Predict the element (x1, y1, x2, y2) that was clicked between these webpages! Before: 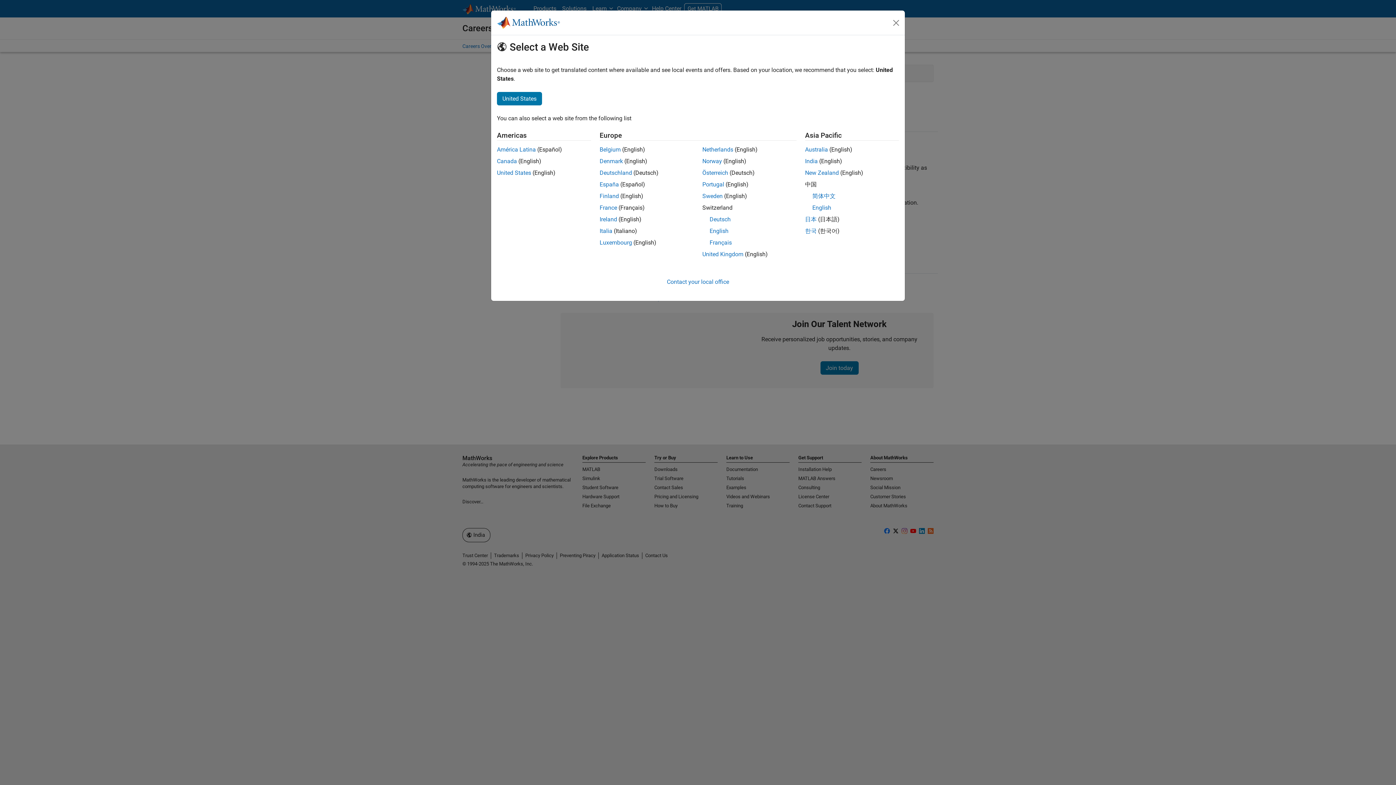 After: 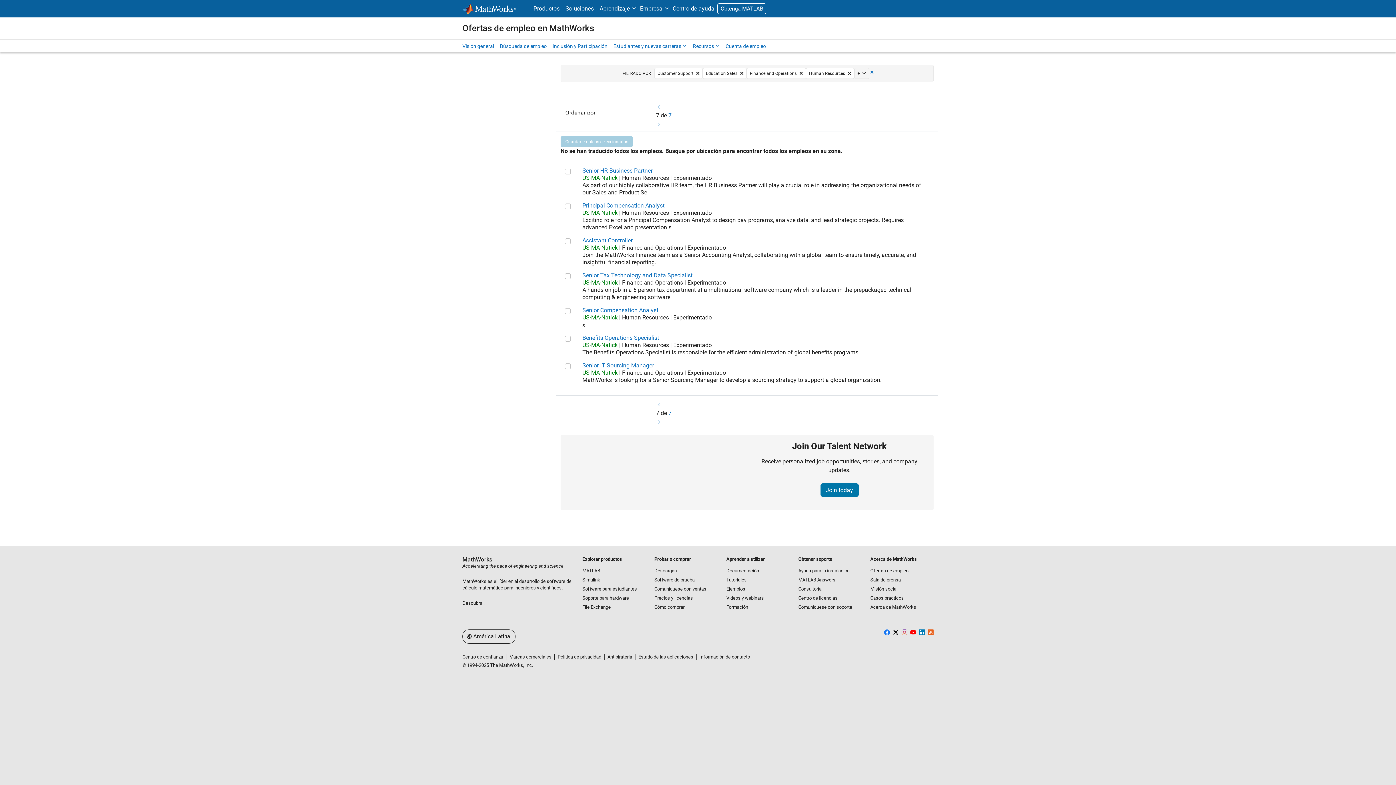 Action: label: América Latina bbox: (497, 146, 536, 153)